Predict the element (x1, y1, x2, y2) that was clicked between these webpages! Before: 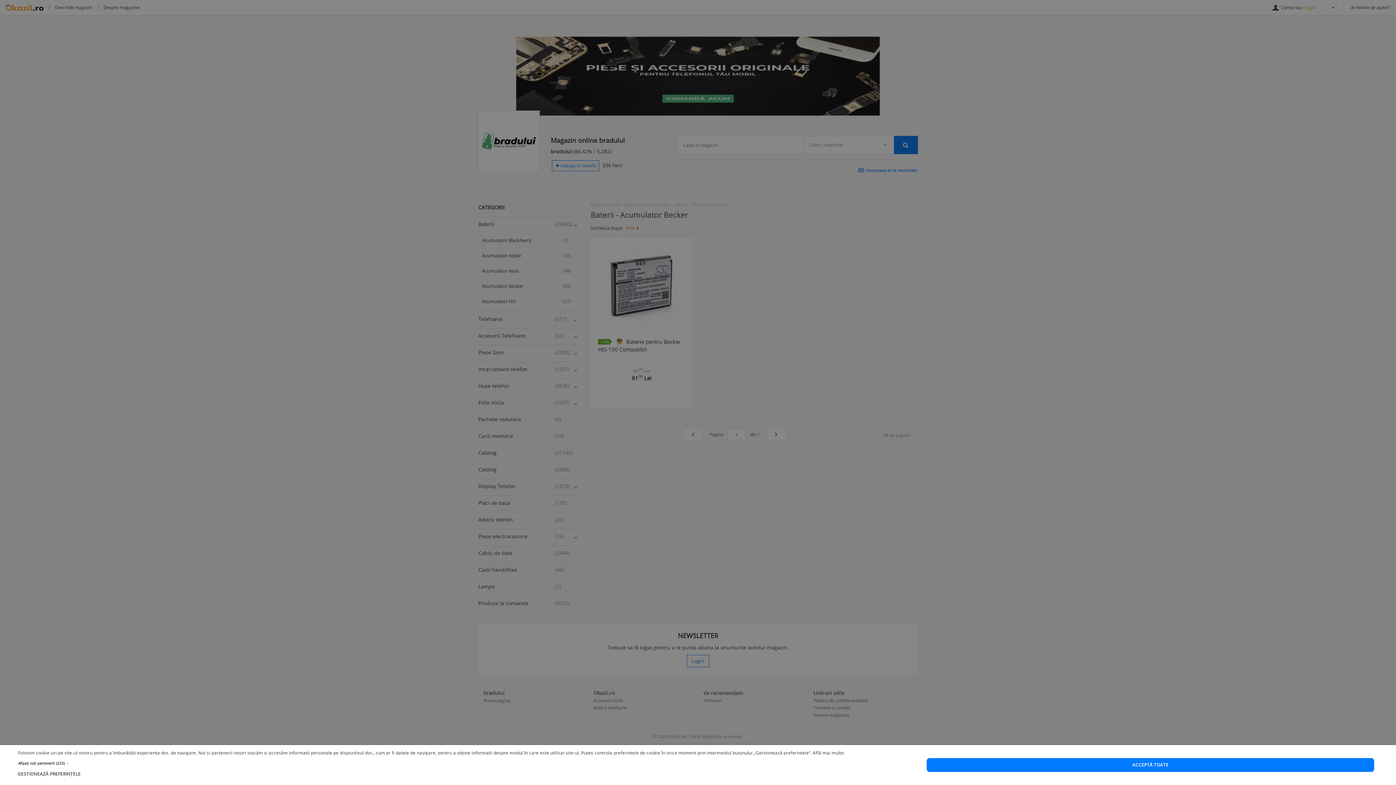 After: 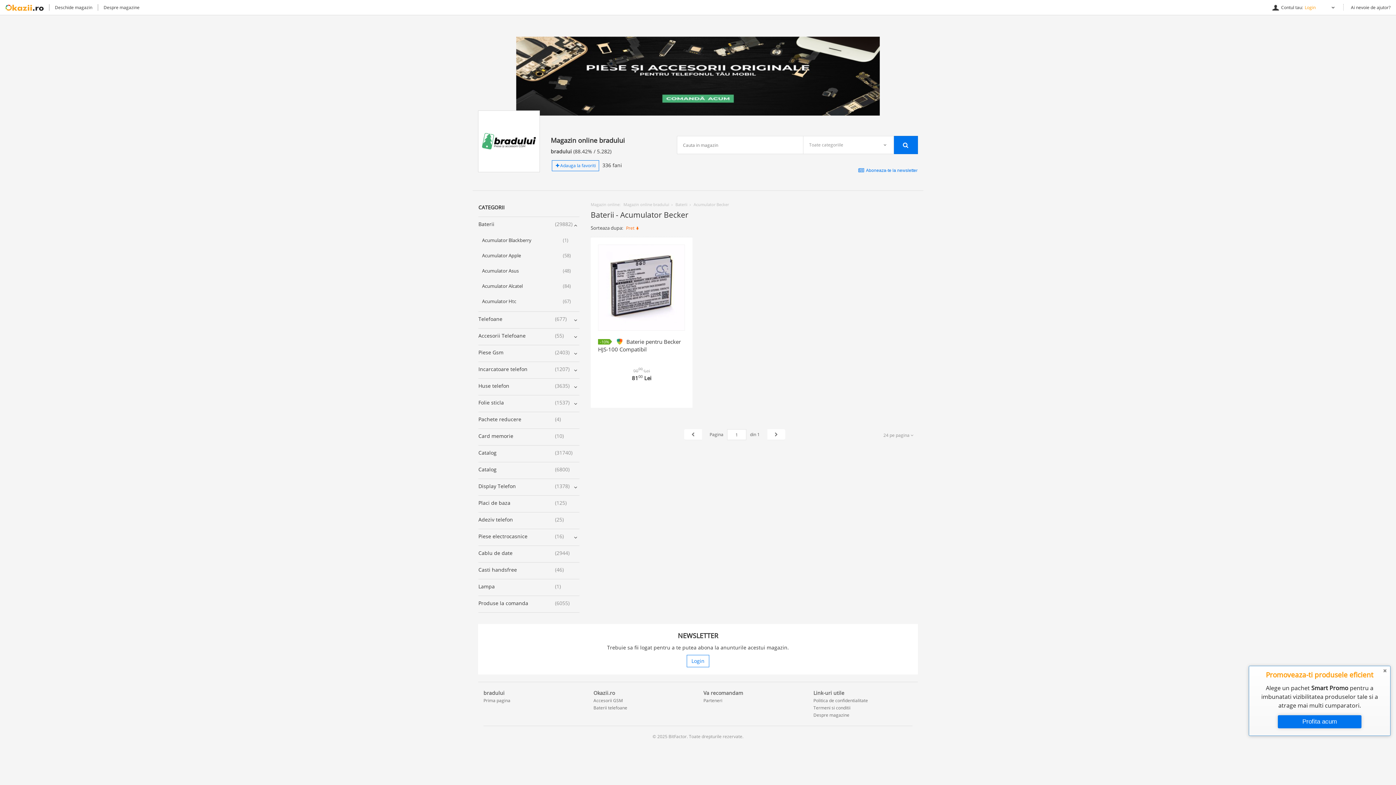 Action: label: ACCEPTĂ TOATE bbox: (926, 758, 1374, 772)